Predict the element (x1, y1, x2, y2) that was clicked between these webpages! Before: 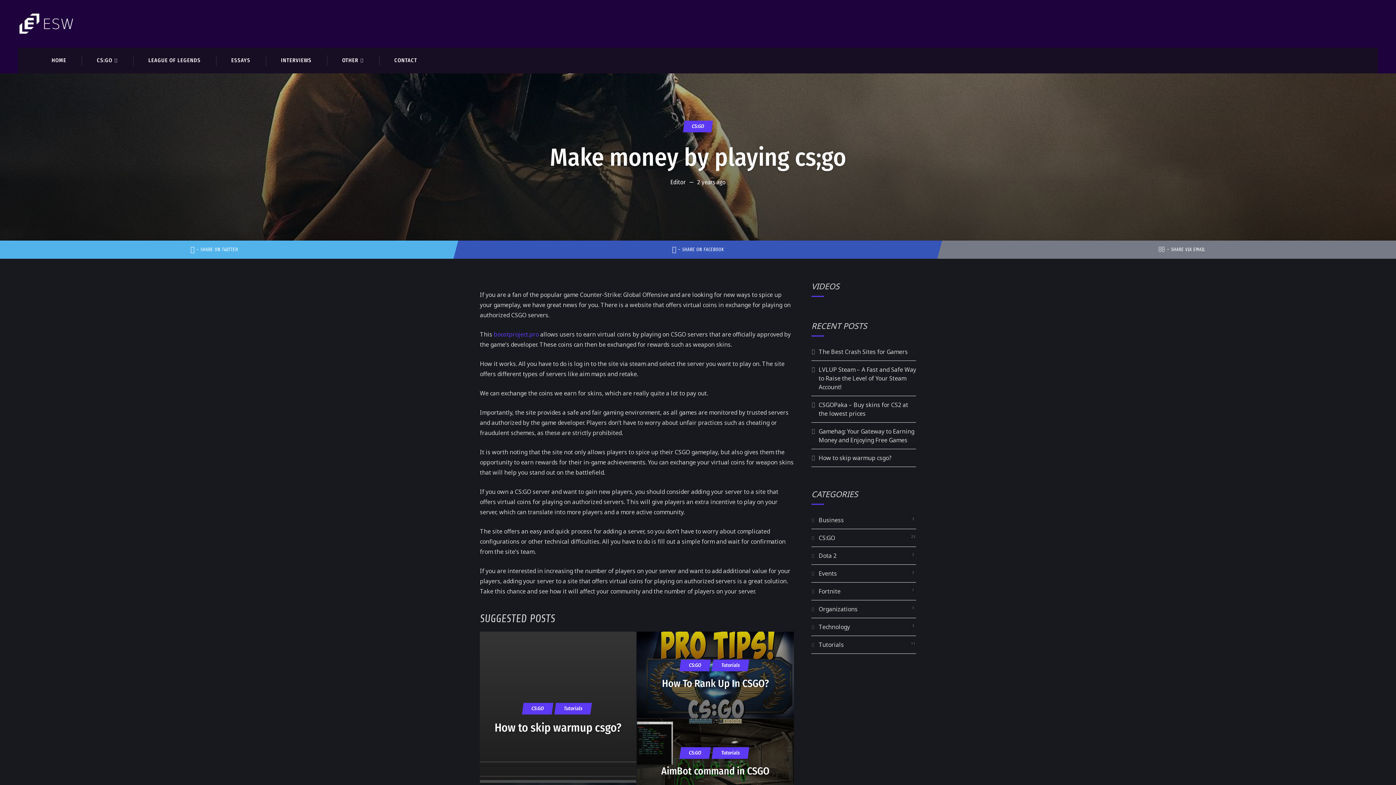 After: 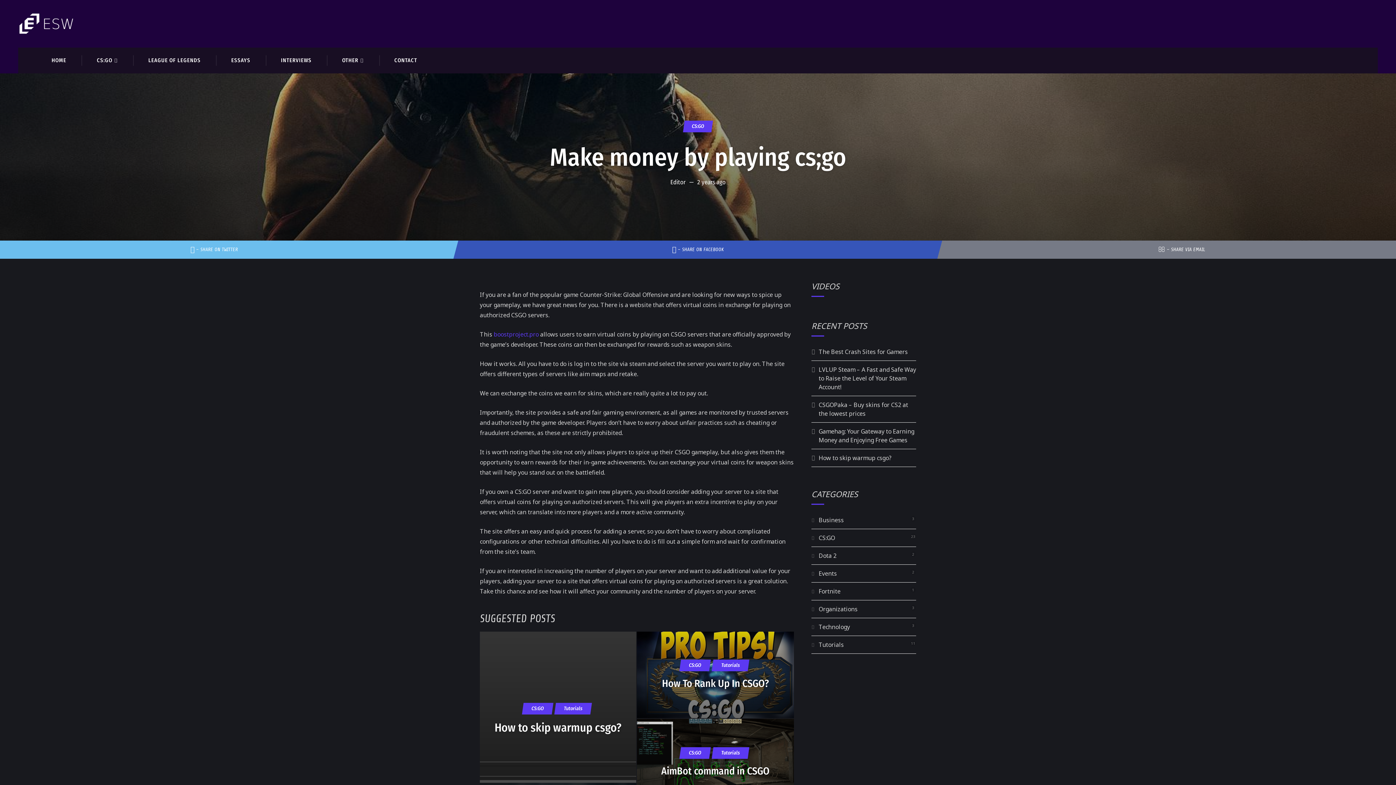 Action: label: –SHARE ON TWITTER bbox: (-30, 240, 458, 258)